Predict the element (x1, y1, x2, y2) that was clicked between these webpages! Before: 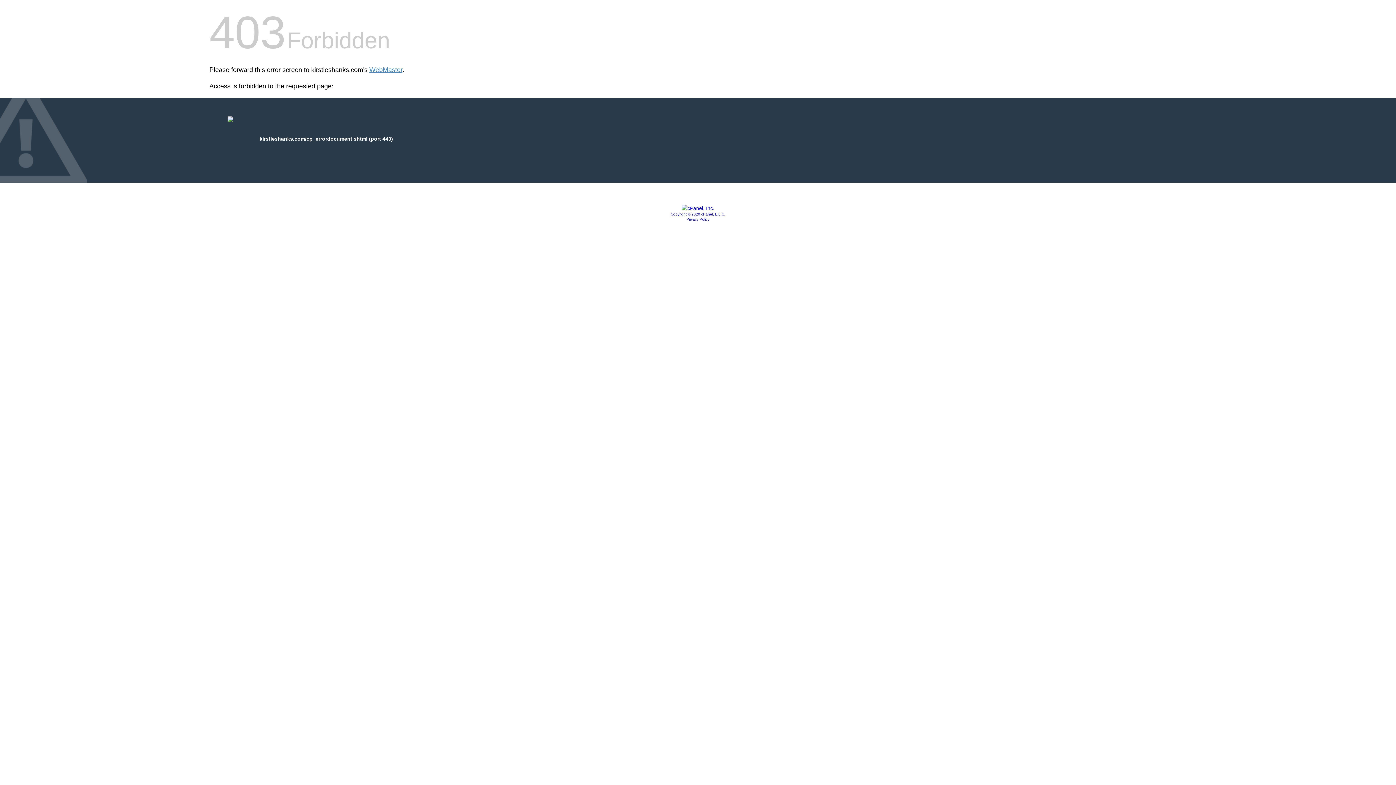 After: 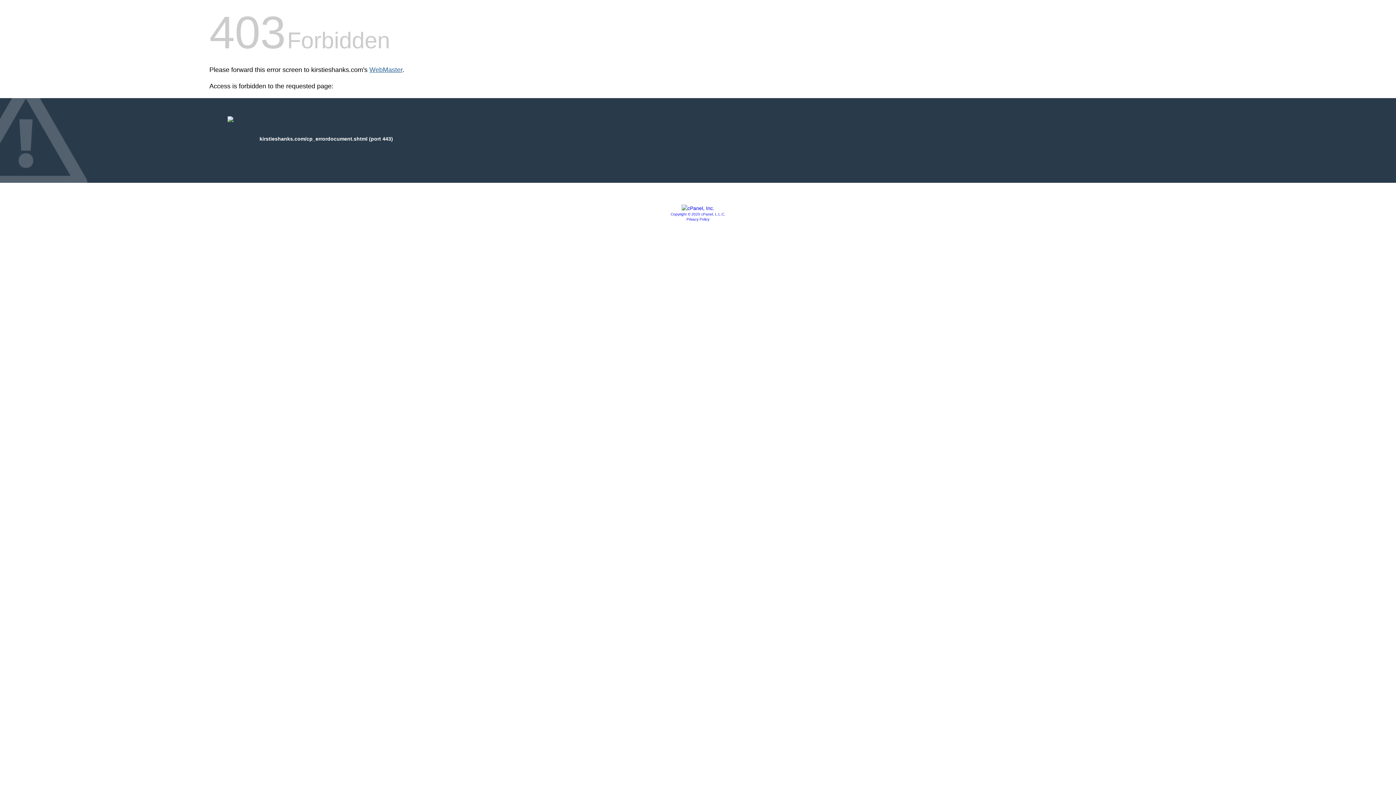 Action: label: WebMaster bbox: (369, 66, 402, 73)